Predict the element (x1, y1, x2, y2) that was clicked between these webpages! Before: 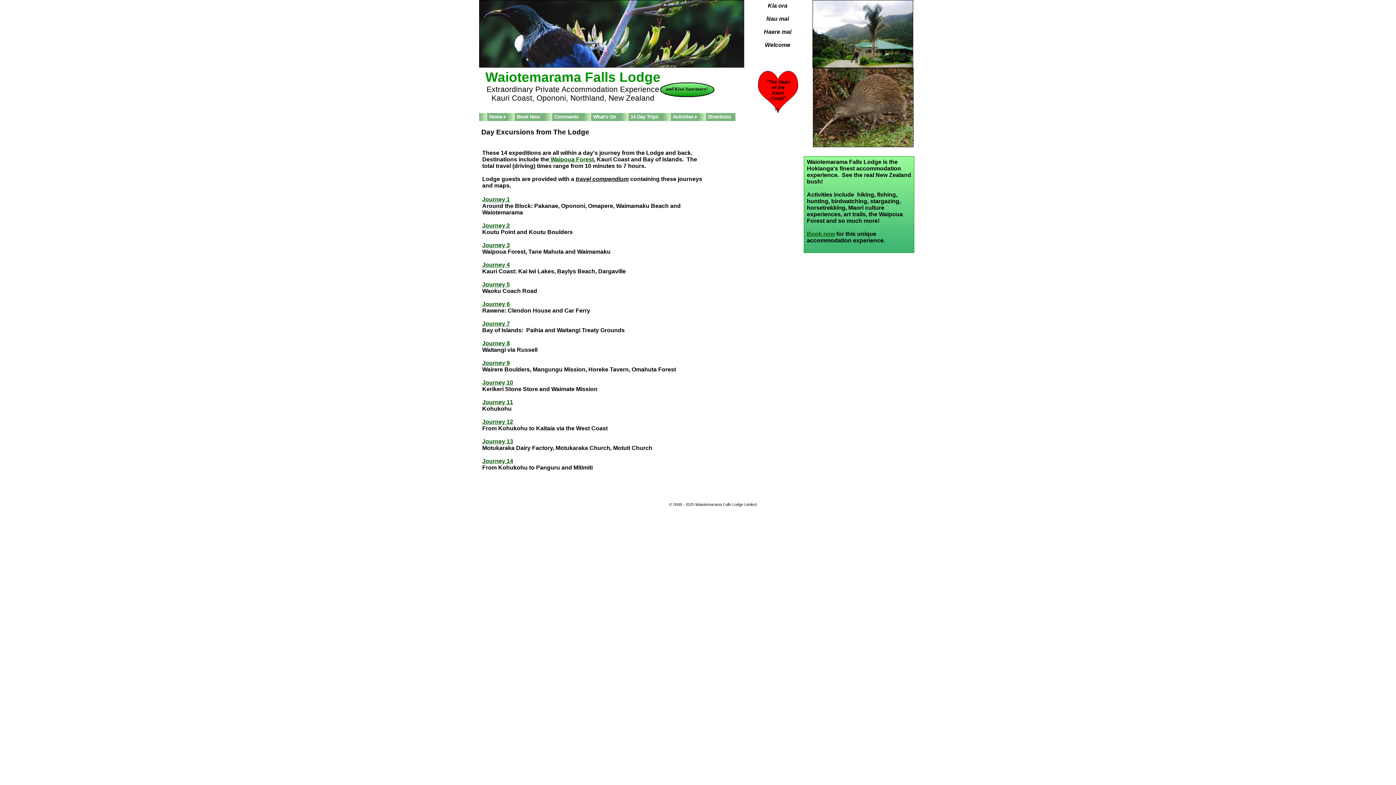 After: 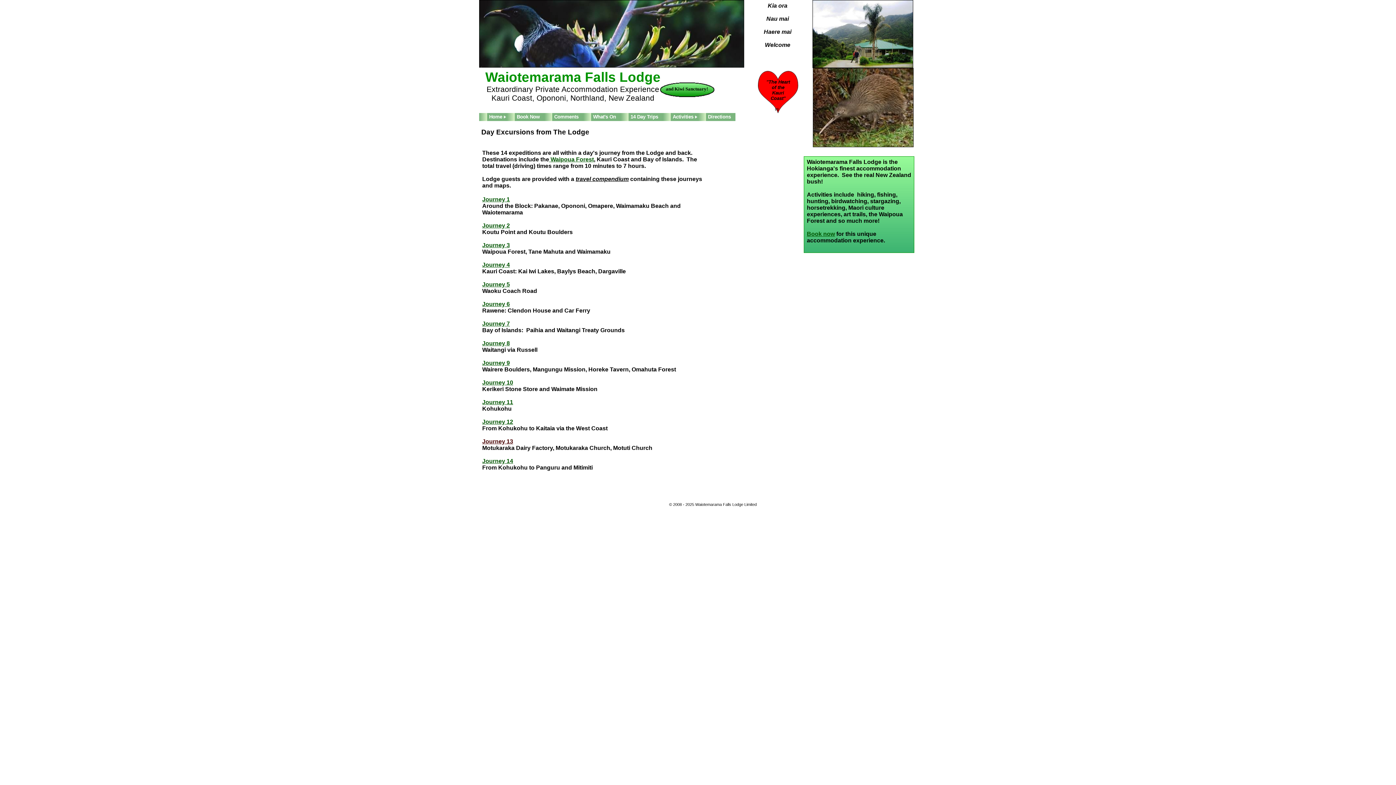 Action: bbox: (482, 438, 513, 444) label: Journey 13